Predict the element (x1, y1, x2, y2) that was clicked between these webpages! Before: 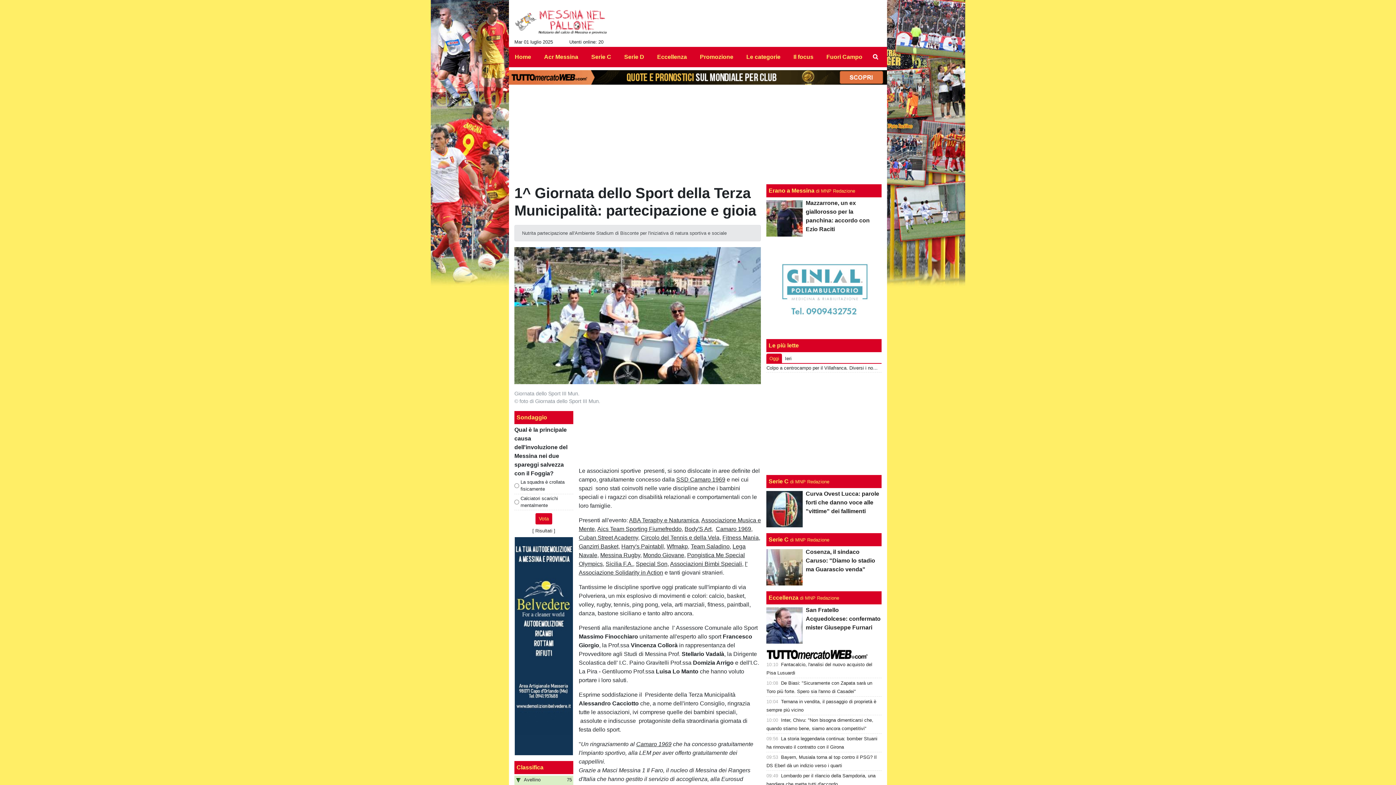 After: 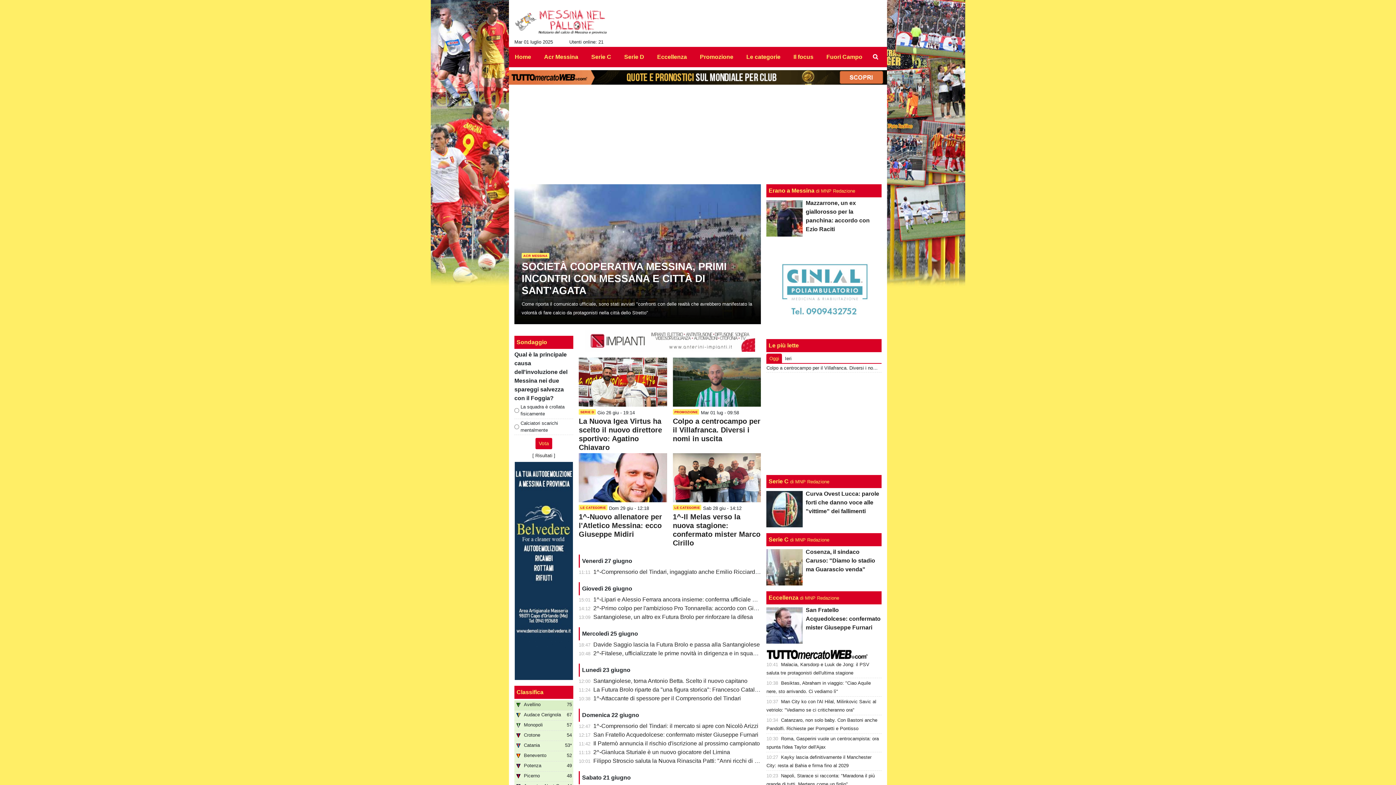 Action: label: Home bbox: (509, 49, 531, 64)